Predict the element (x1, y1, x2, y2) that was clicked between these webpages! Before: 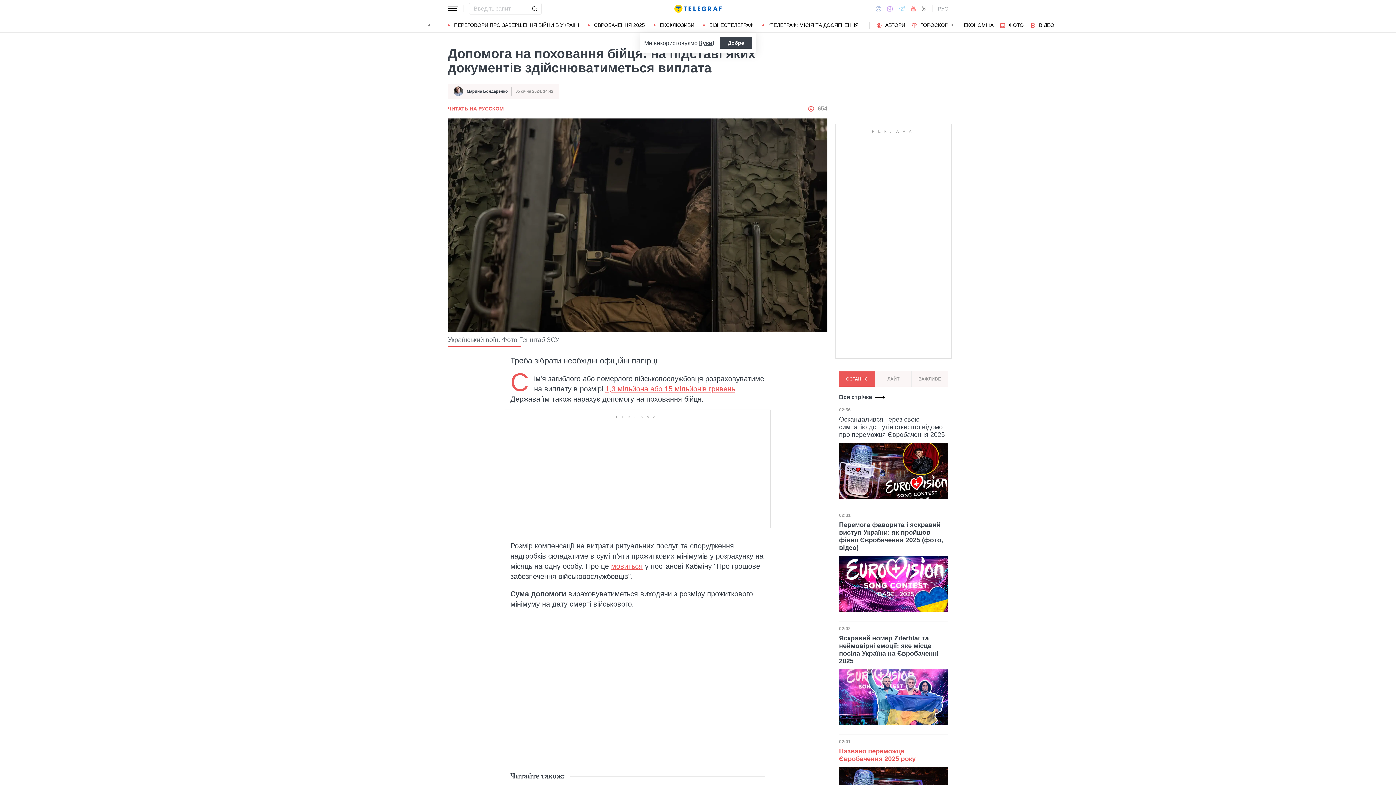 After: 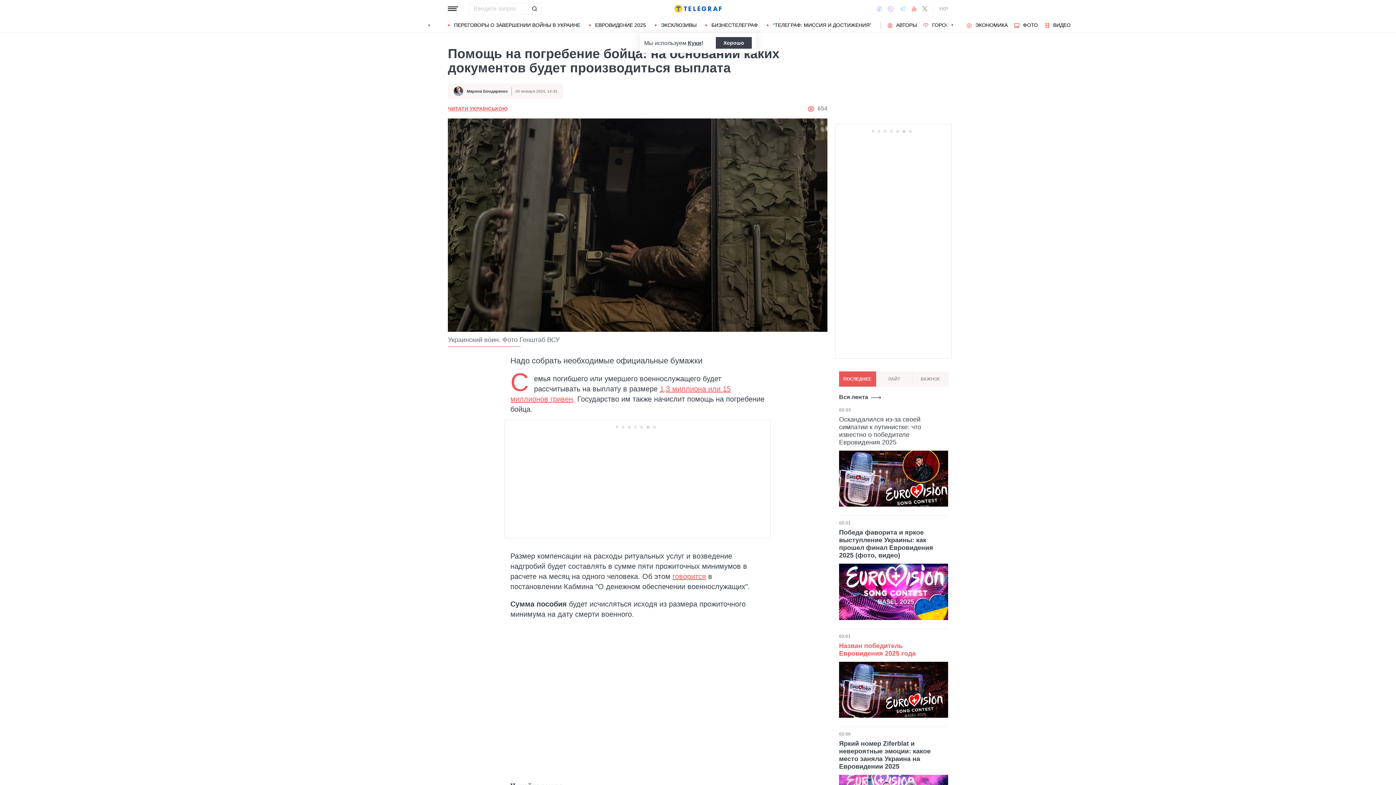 Action: bbox: (448, 105, 504, 112) label: ЧИТАТЬ НА РУССКОМ